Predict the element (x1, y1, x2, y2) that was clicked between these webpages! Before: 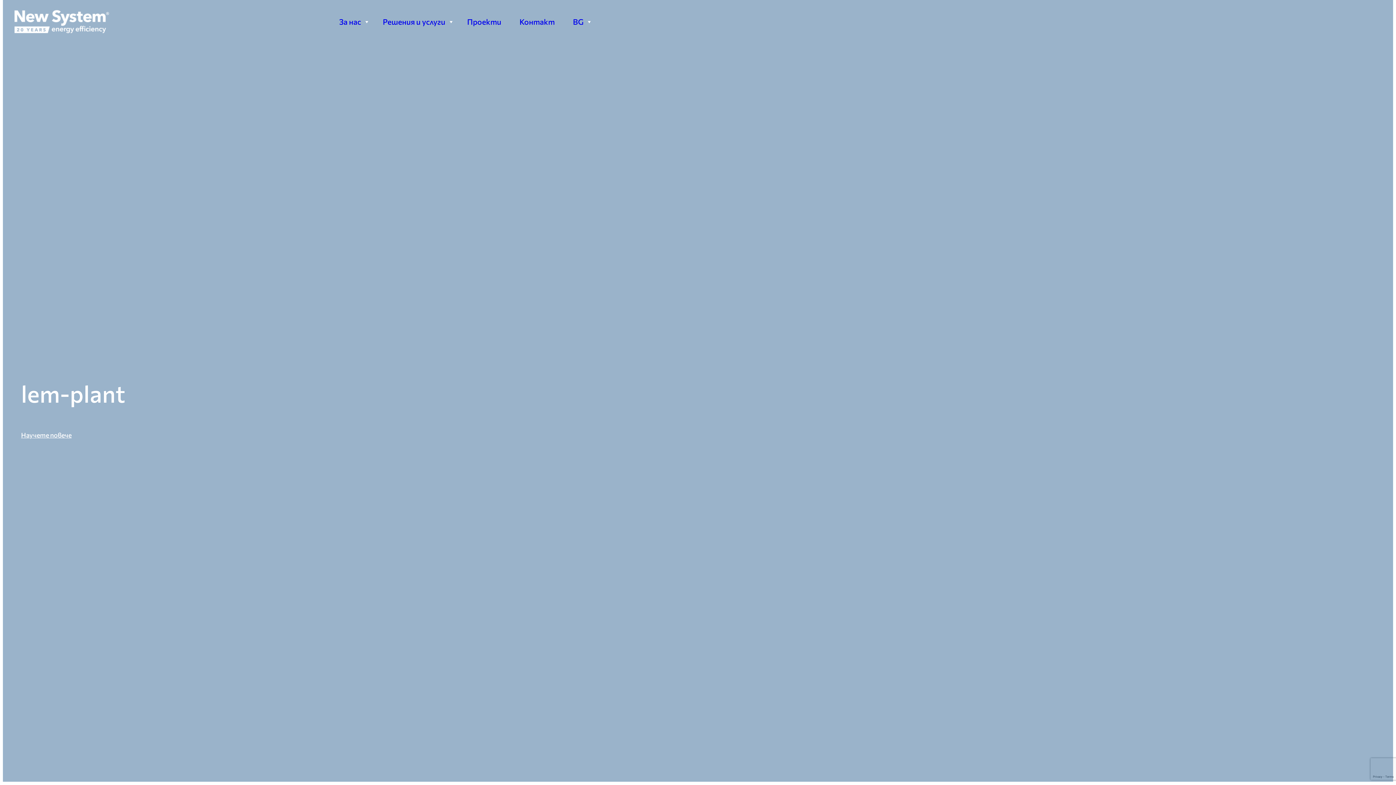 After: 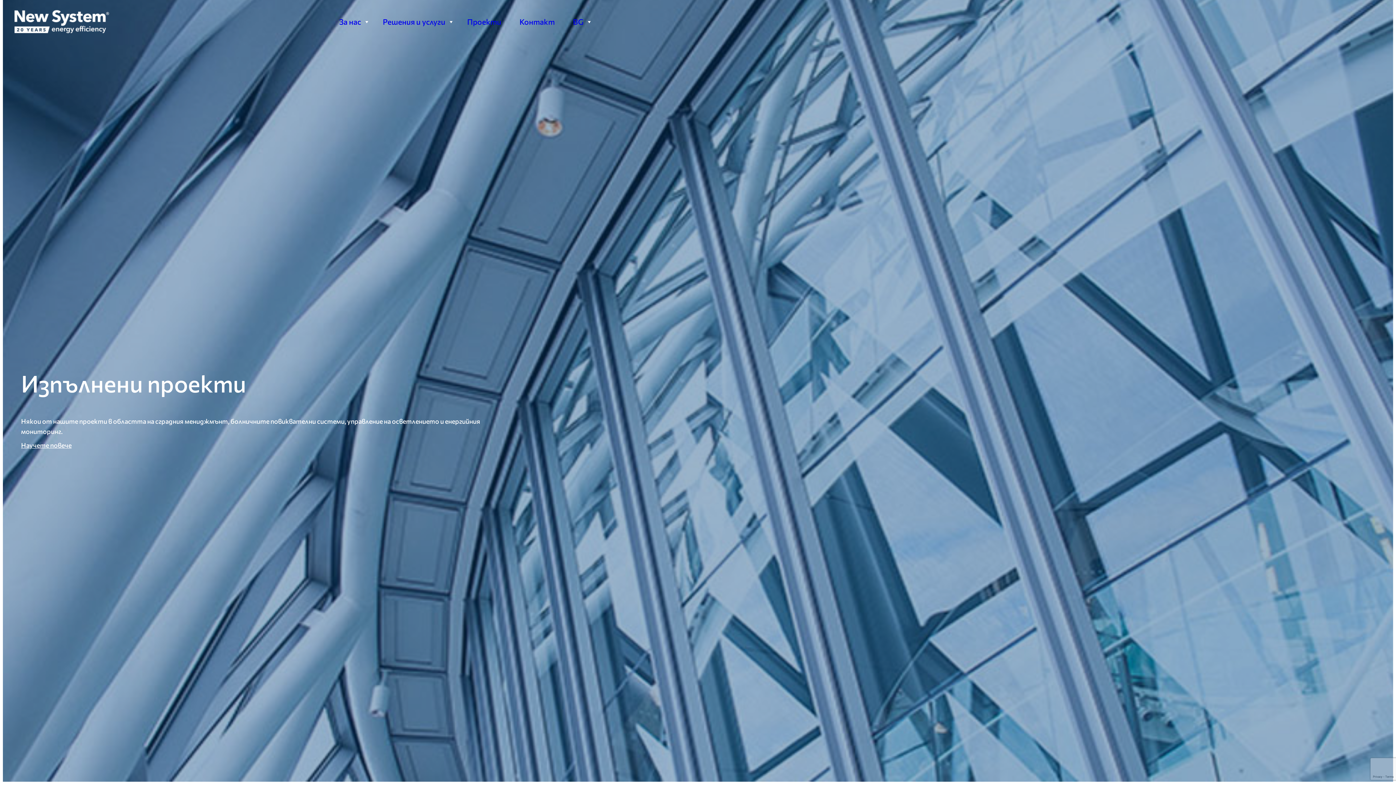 Action: label: Проекти bbox: (461, 12, 506, 31)